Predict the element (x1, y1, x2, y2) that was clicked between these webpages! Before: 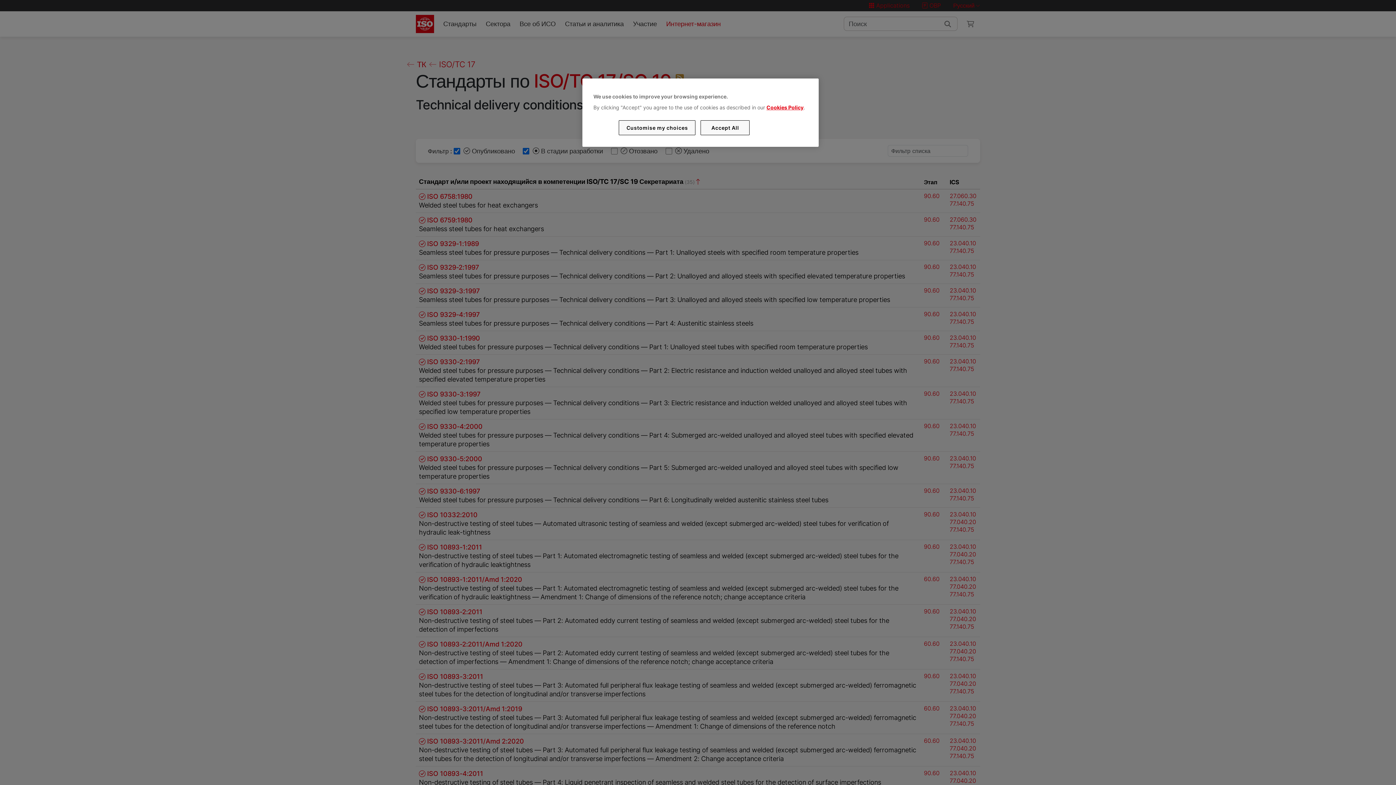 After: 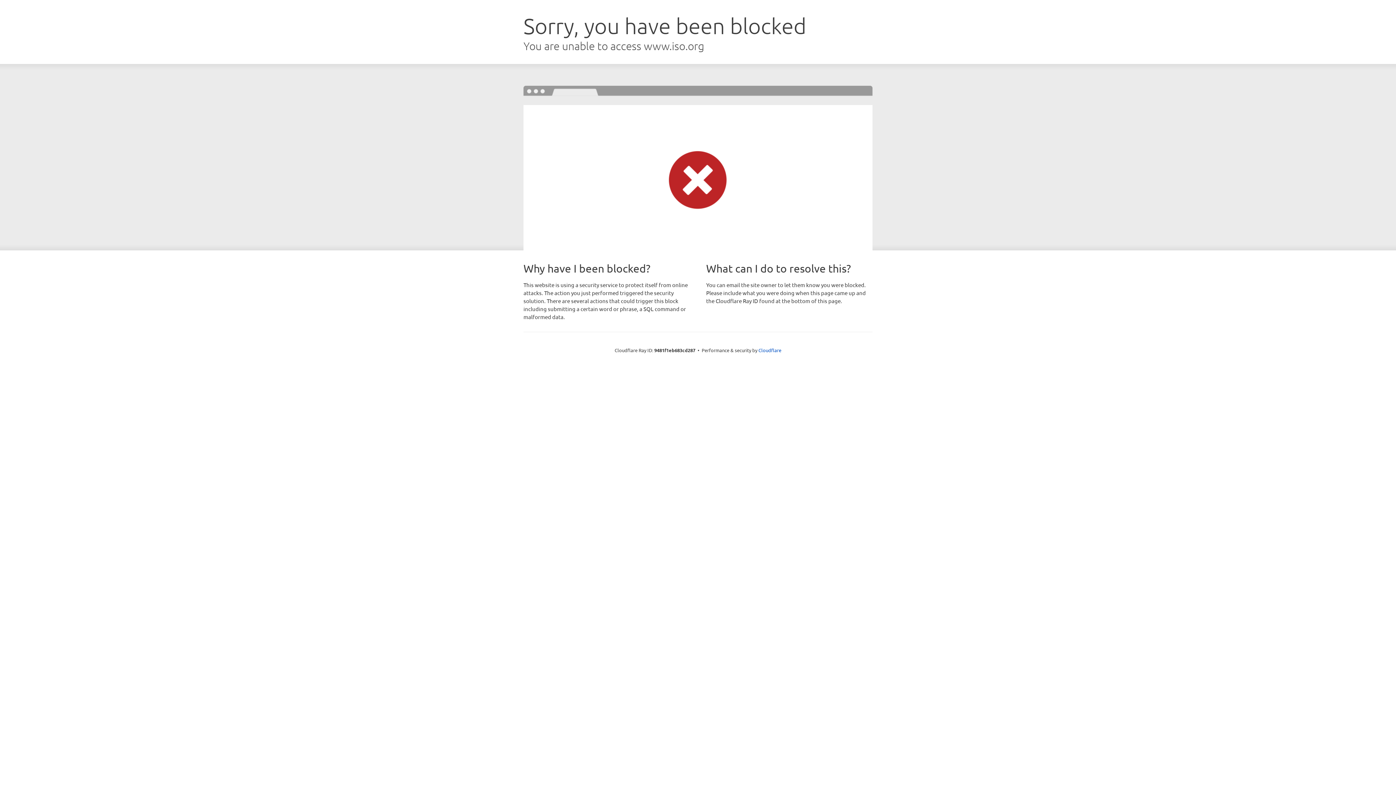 Action: bbox: (766, 104, 803, 110) label: Cookies Policy